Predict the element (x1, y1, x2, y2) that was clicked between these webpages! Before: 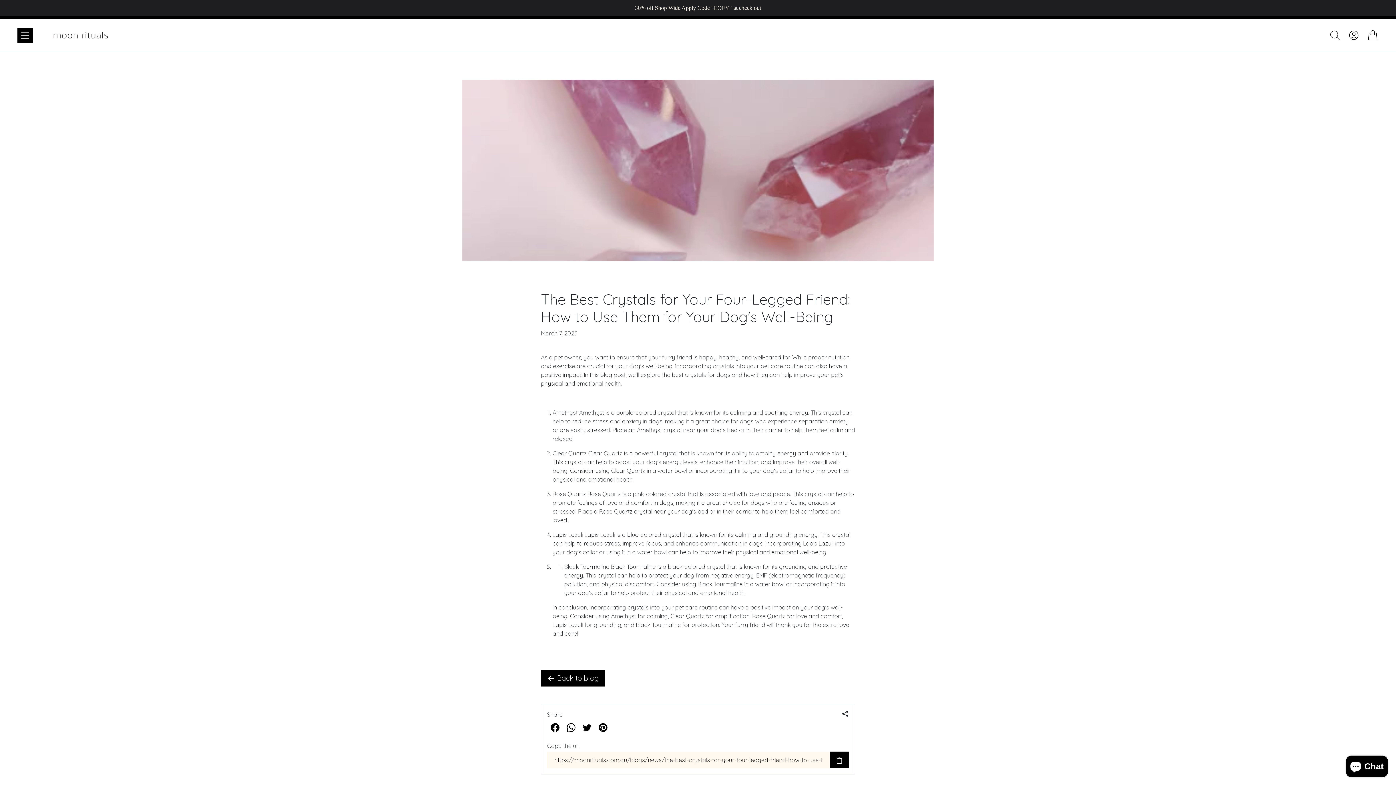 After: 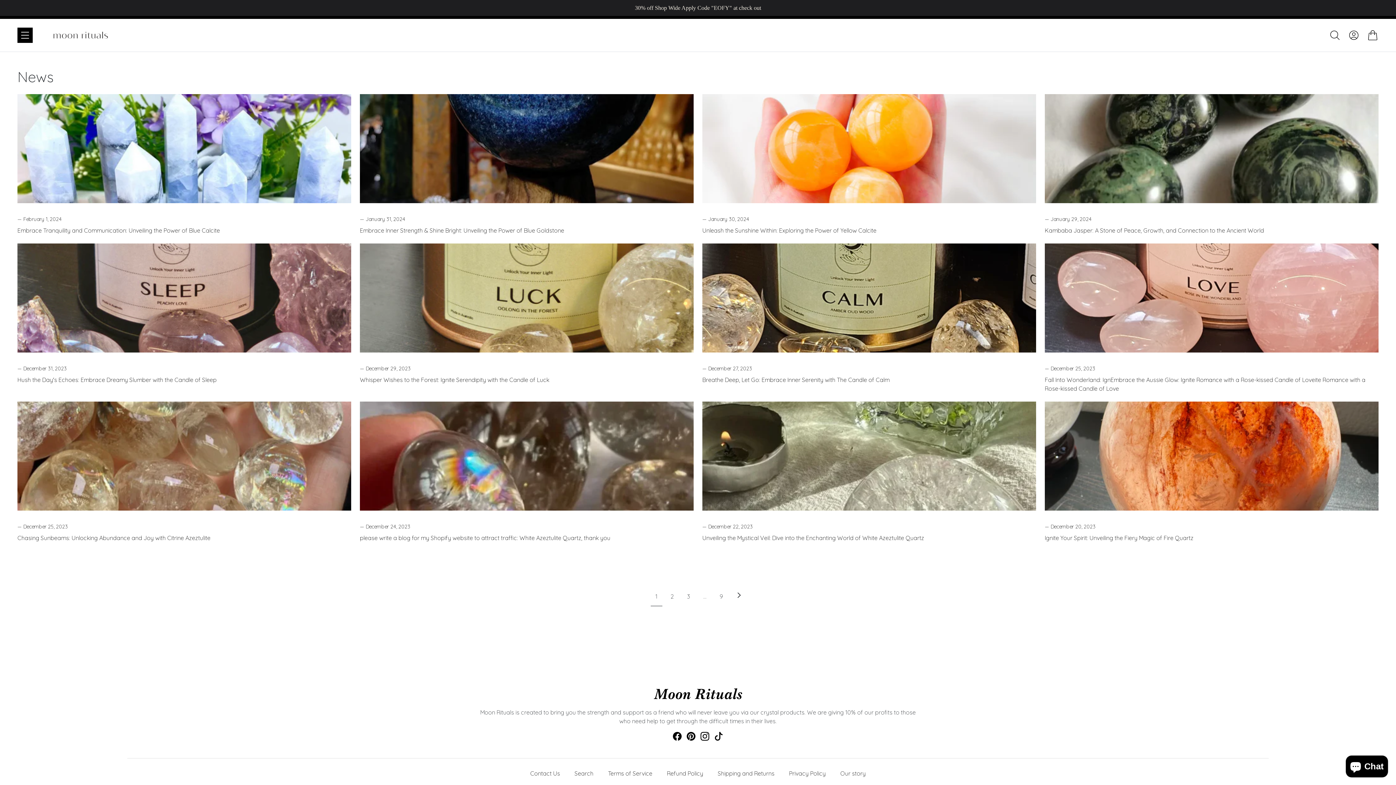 Action: bbox: (541, 670, 605, 686) label: Back to blog